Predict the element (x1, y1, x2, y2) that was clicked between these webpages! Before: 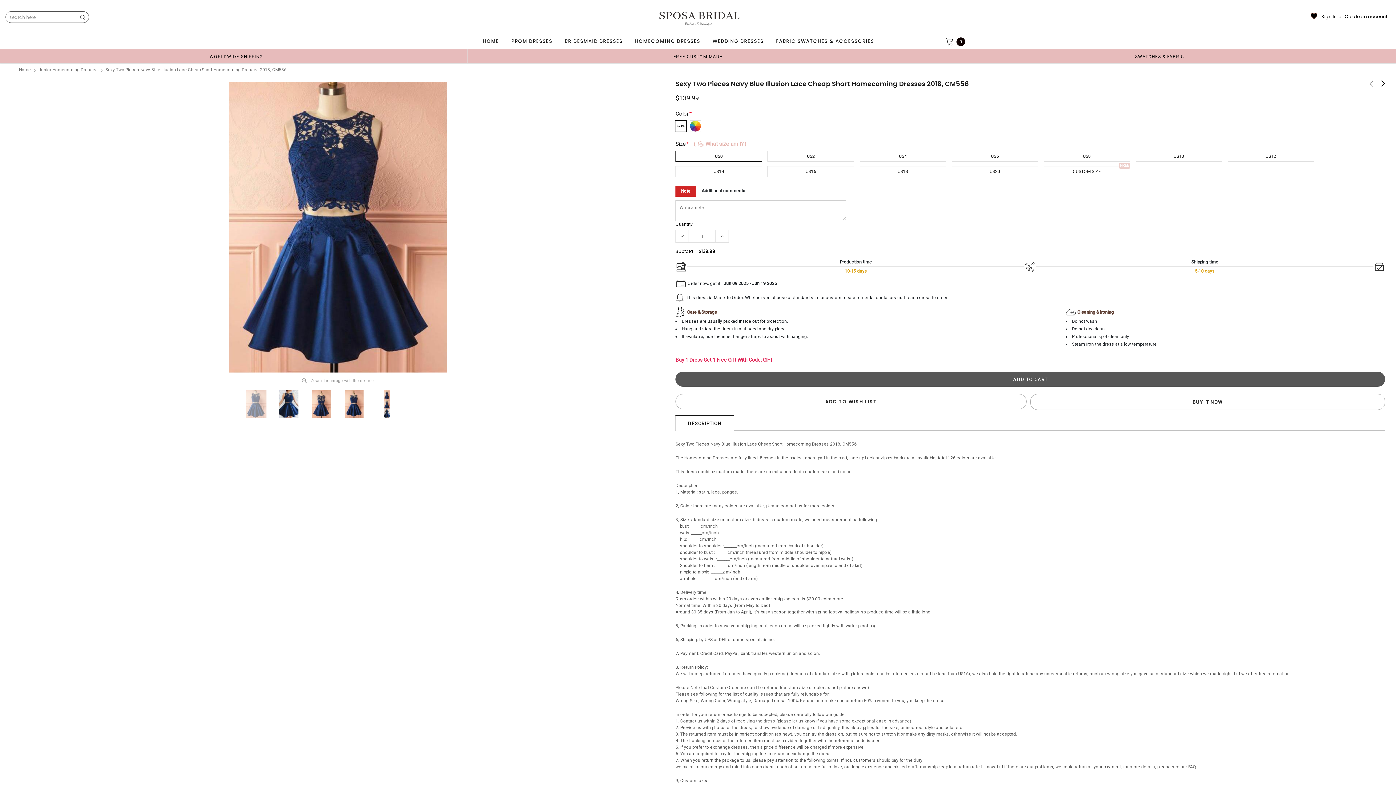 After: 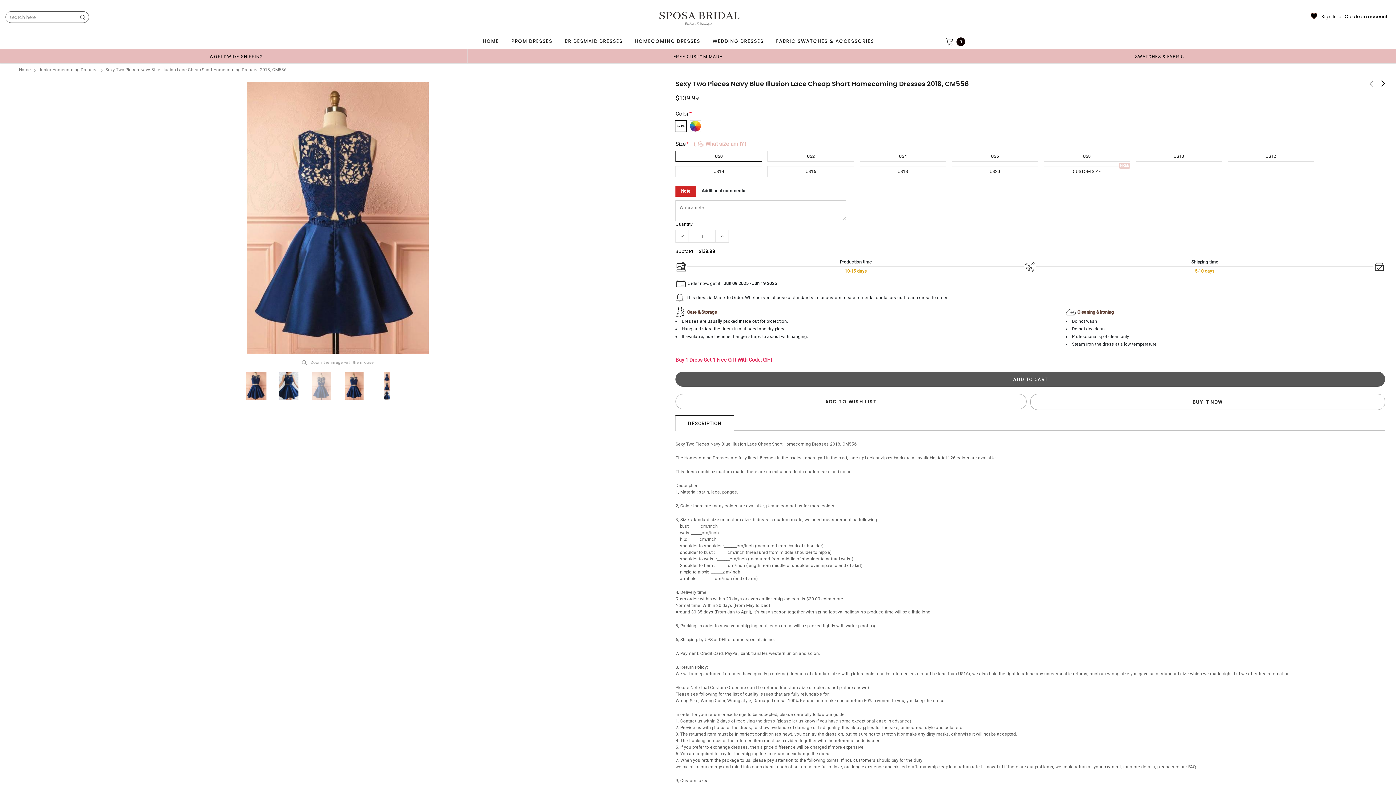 Action: bbox: (307, 390, 335, 418)